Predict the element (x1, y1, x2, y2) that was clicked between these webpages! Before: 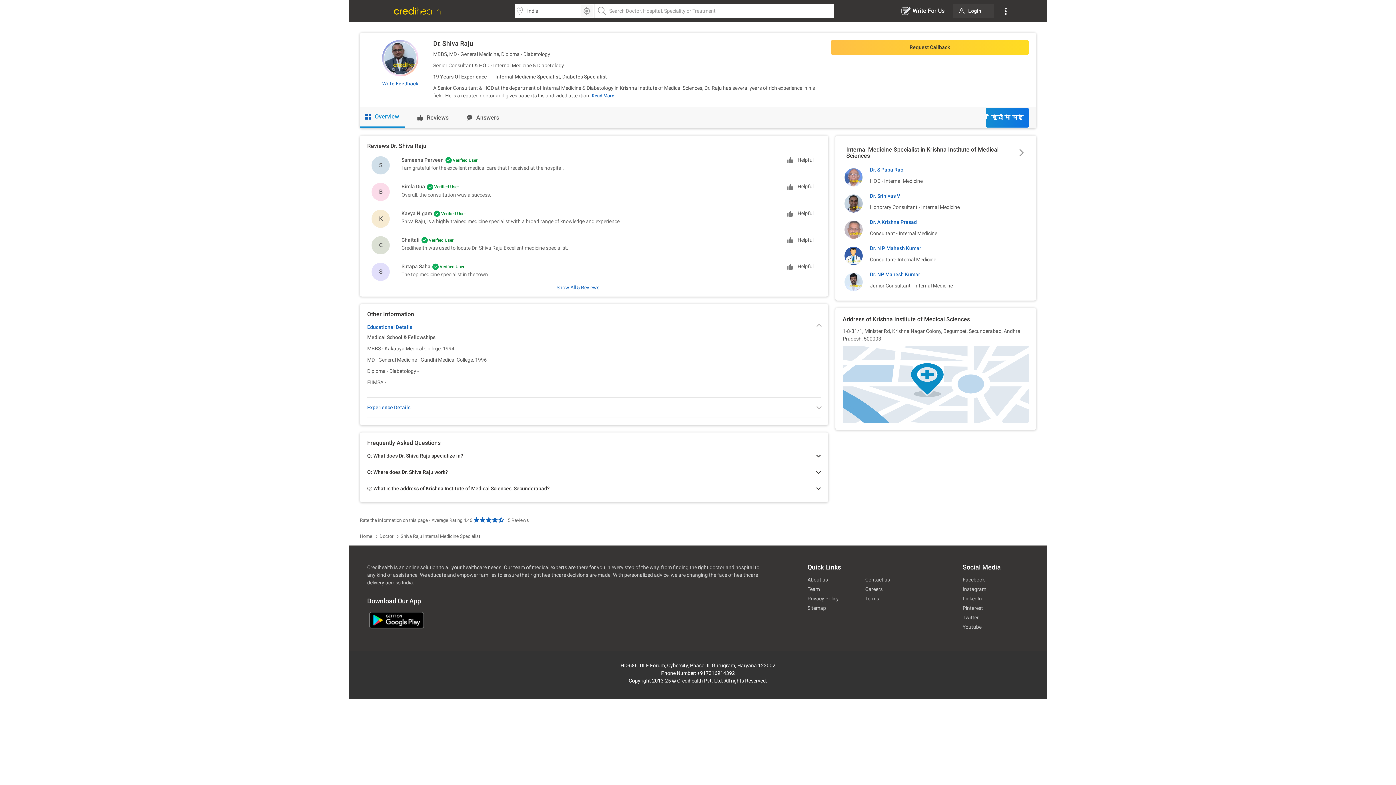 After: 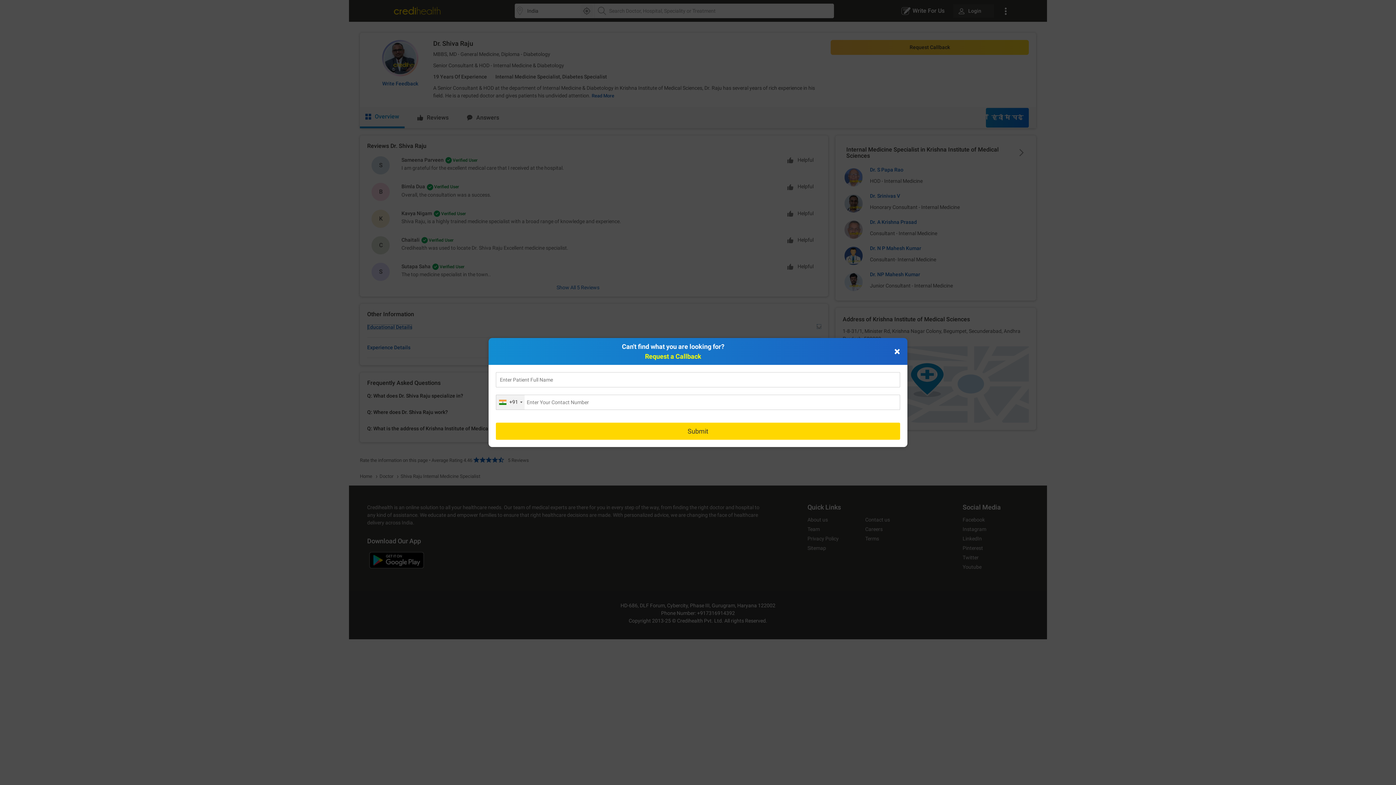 Action: label: Educational Details bbox: (367, 324, 412, 330)